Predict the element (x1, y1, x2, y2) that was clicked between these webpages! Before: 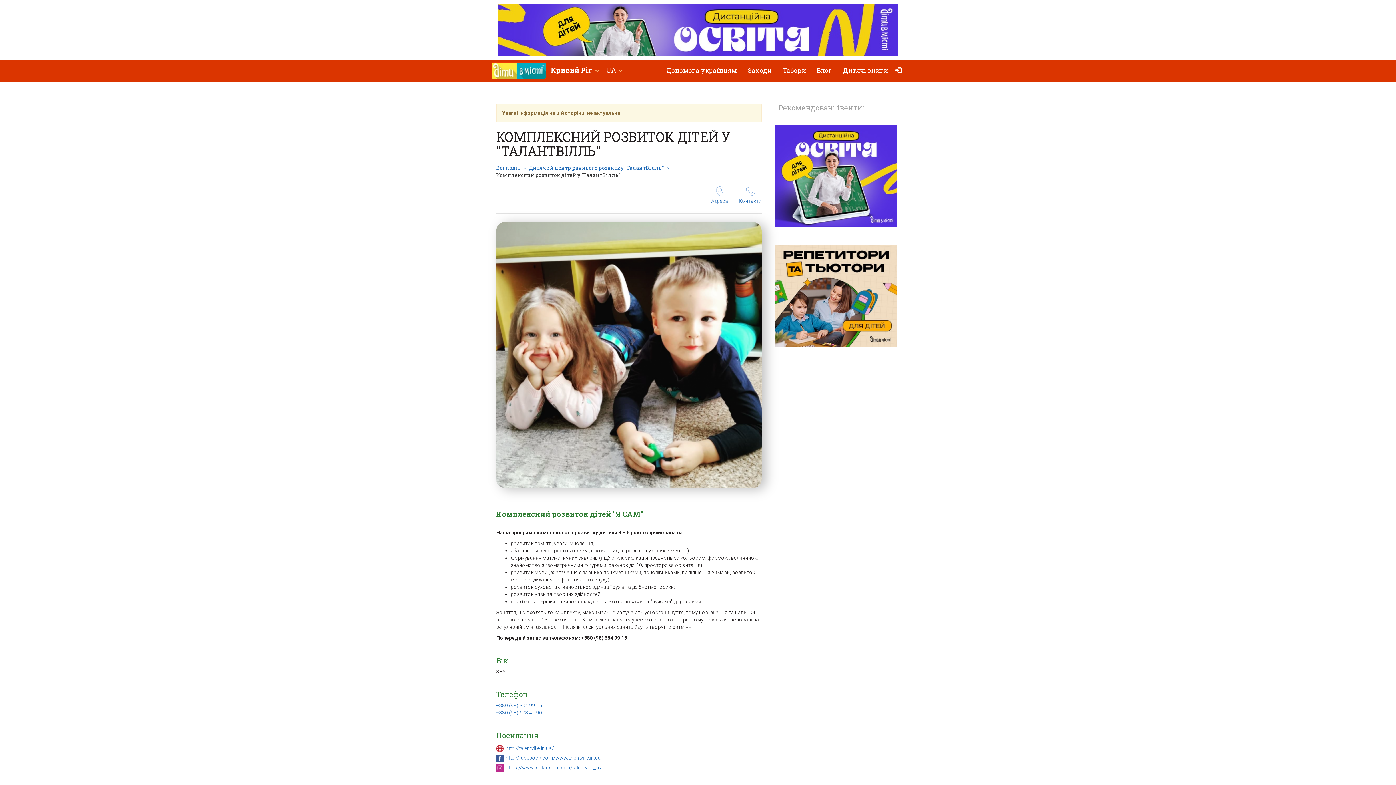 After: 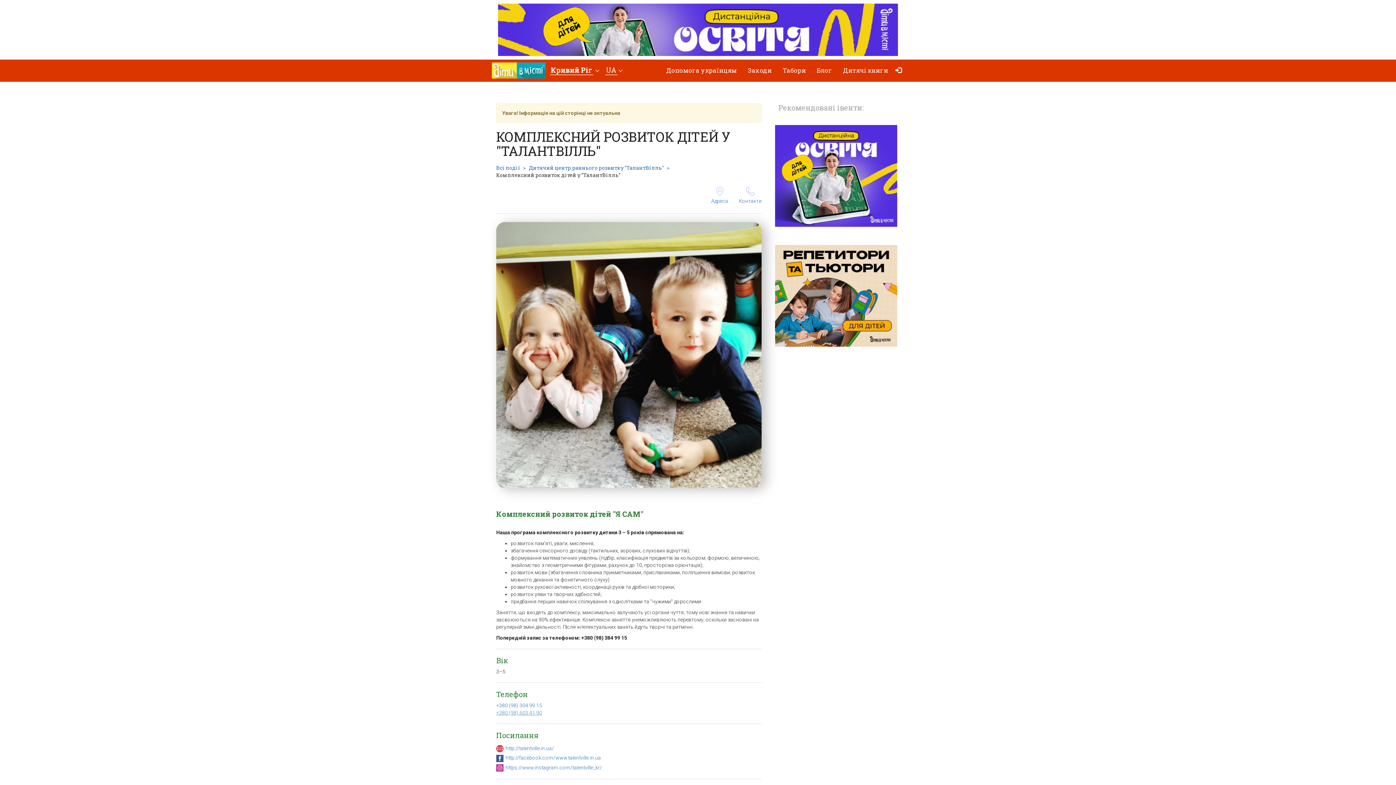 Action: bbox: (496, 710, 542, 716) label: +380 (98) 603 41 90